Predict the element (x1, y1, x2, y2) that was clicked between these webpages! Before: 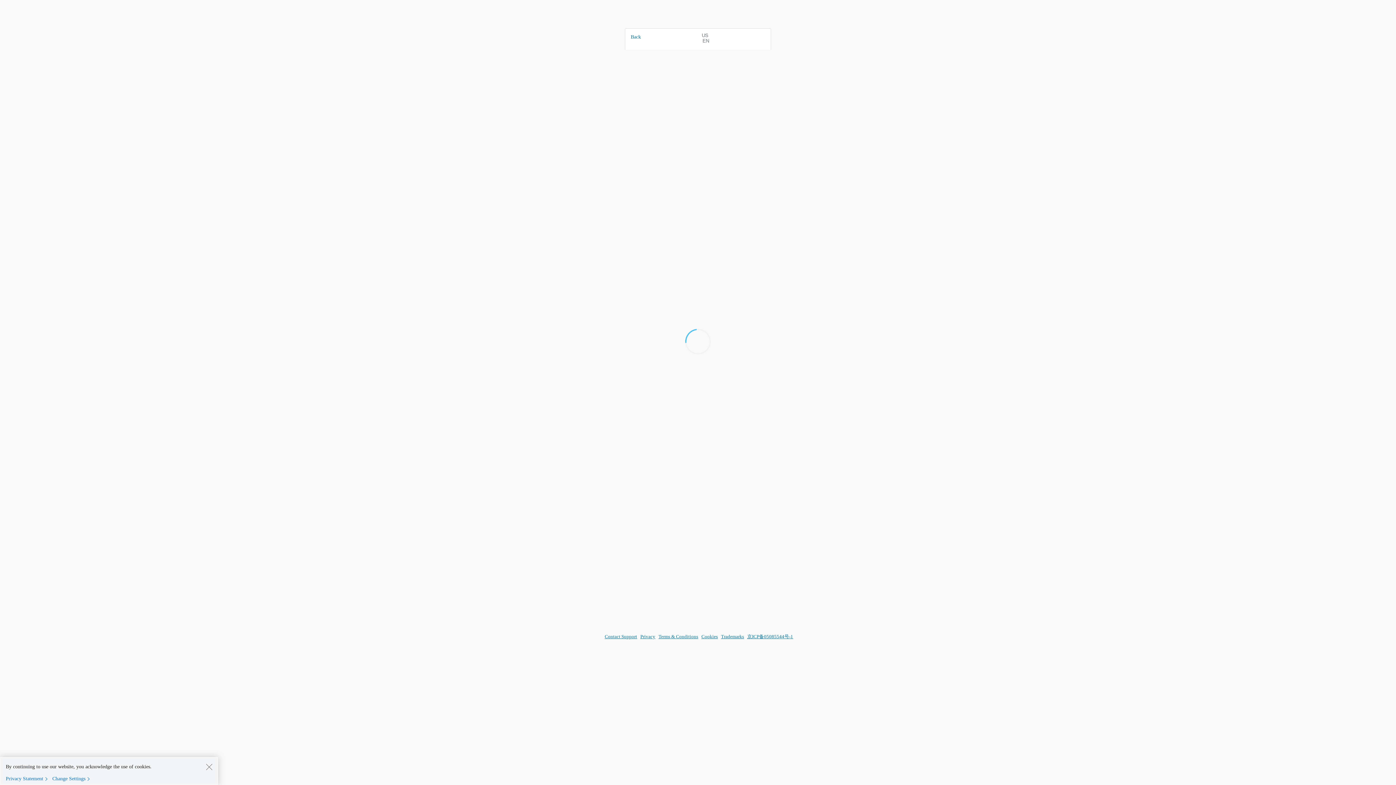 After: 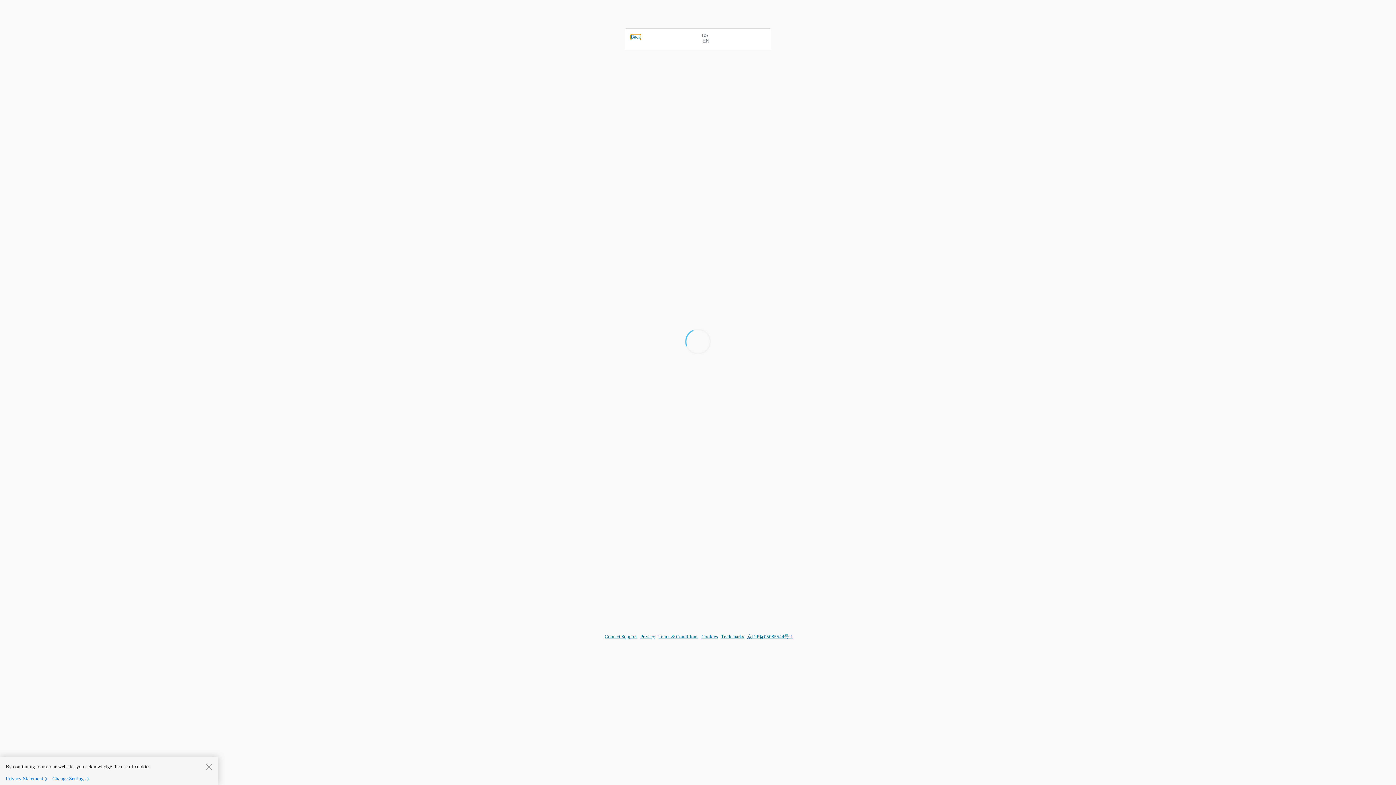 Action: label: Back bbox: (630, 34, 641, 39)